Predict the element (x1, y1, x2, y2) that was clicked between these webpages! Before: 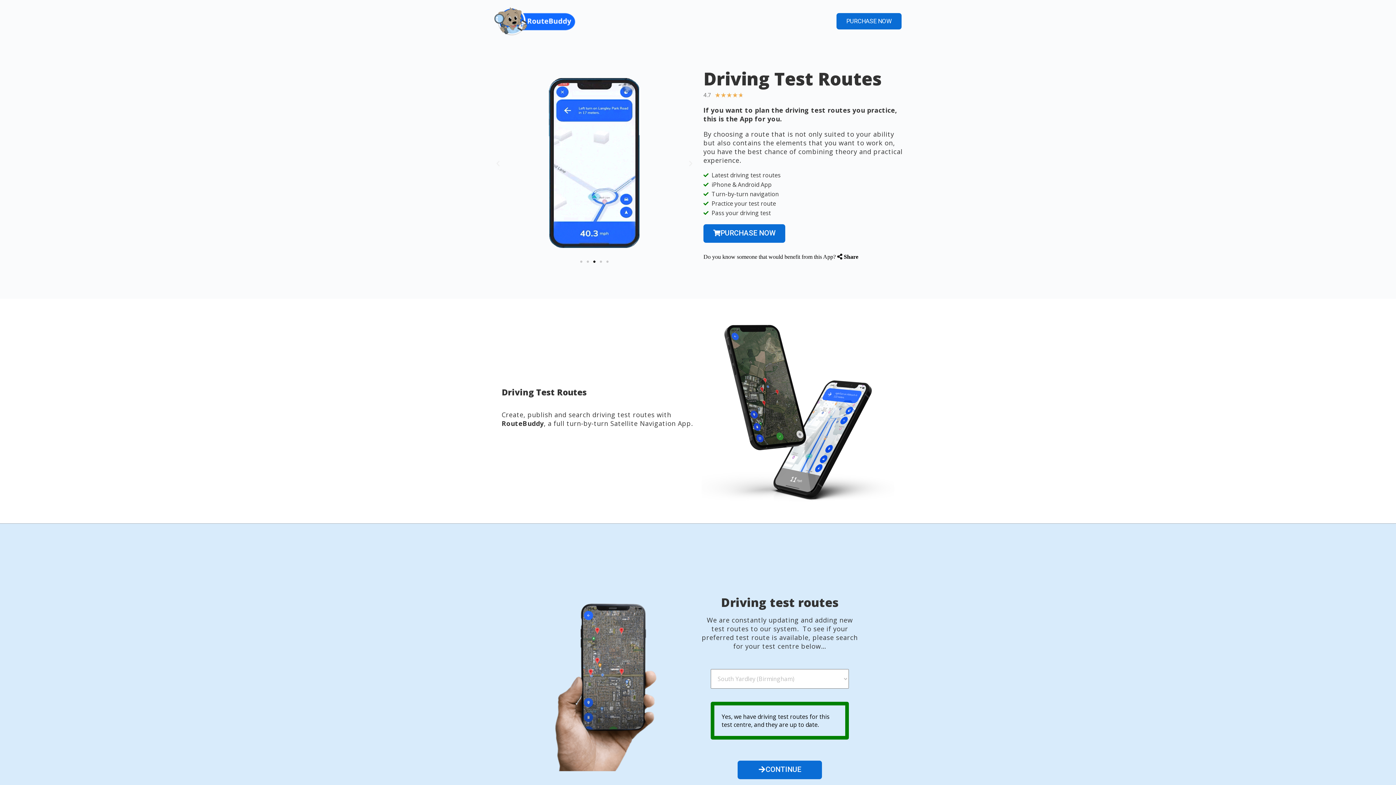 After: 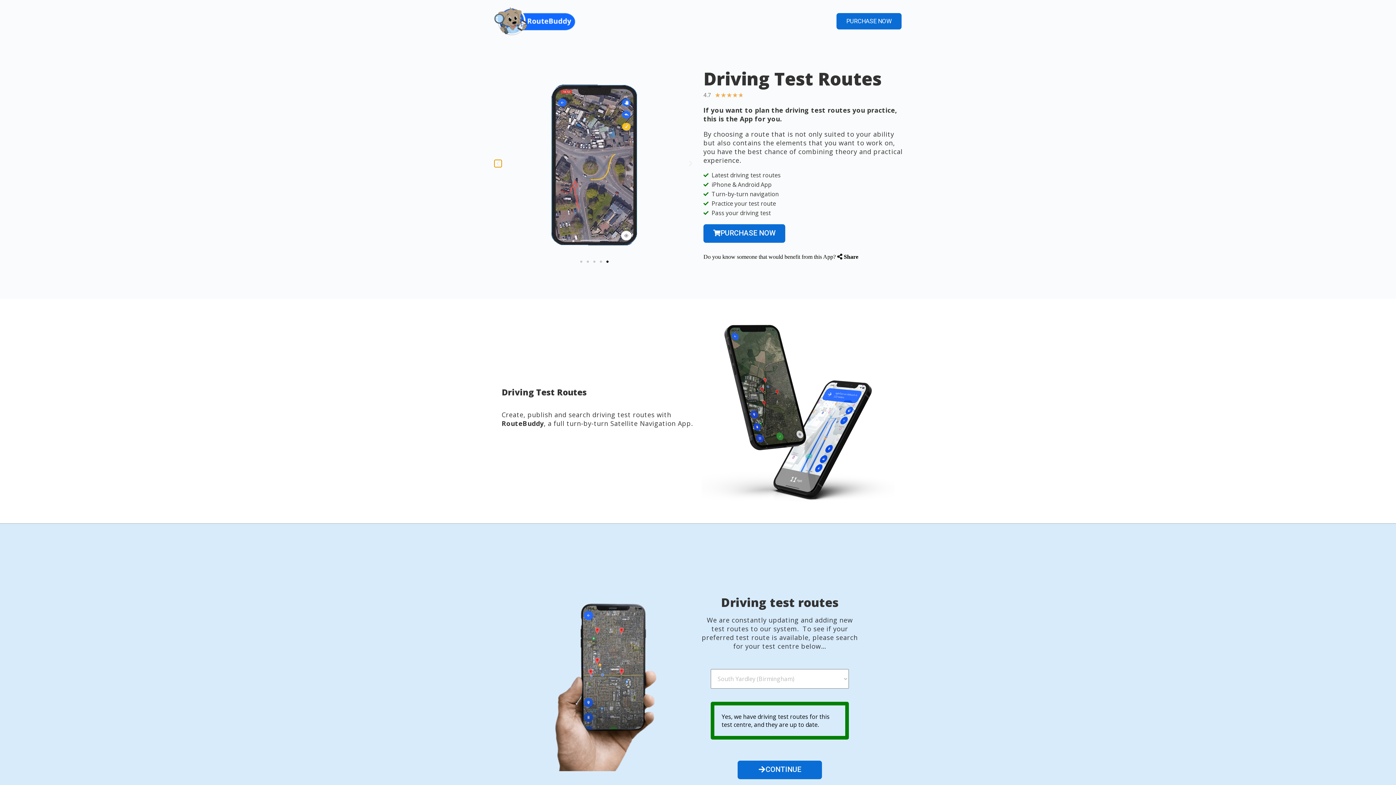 Action: label: Previous slide bbox: (494, 160, 501, 167)